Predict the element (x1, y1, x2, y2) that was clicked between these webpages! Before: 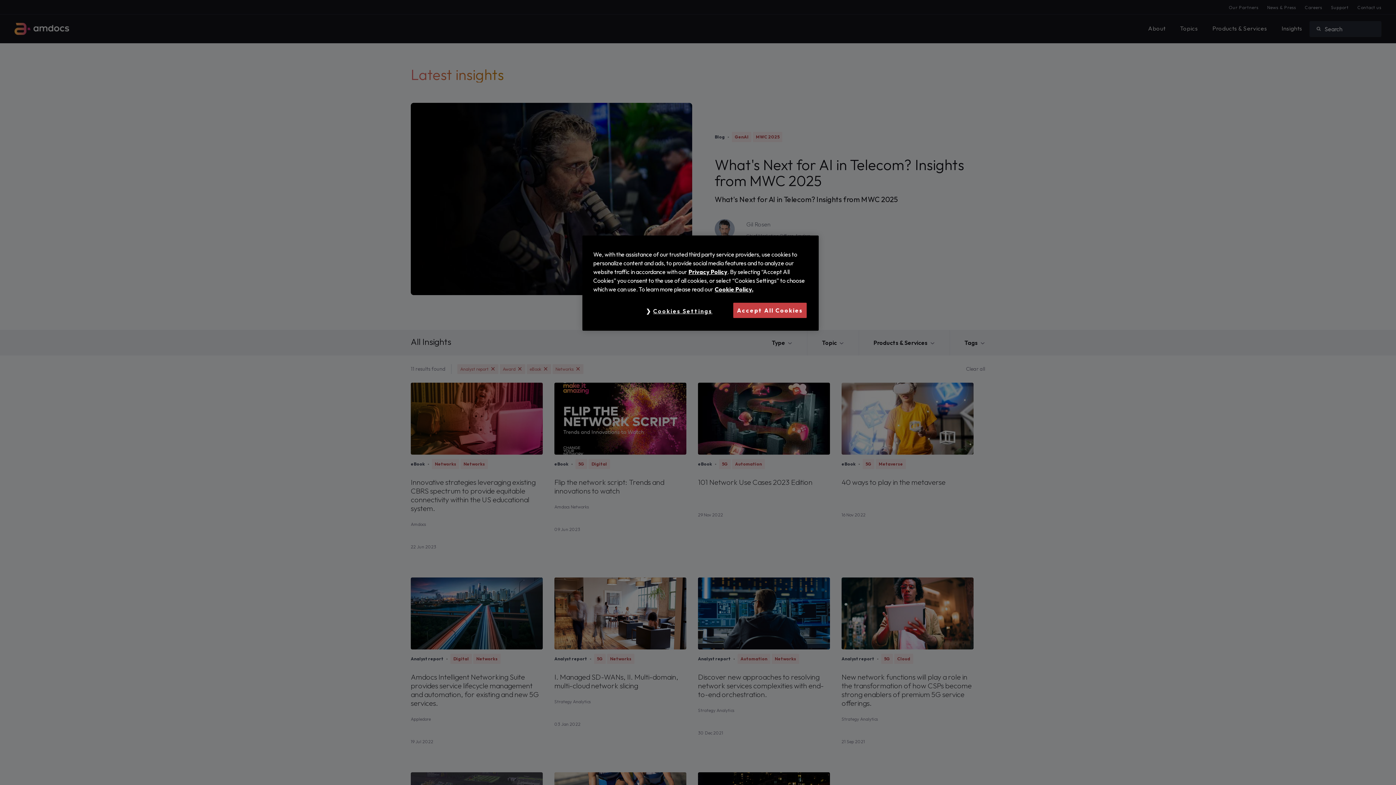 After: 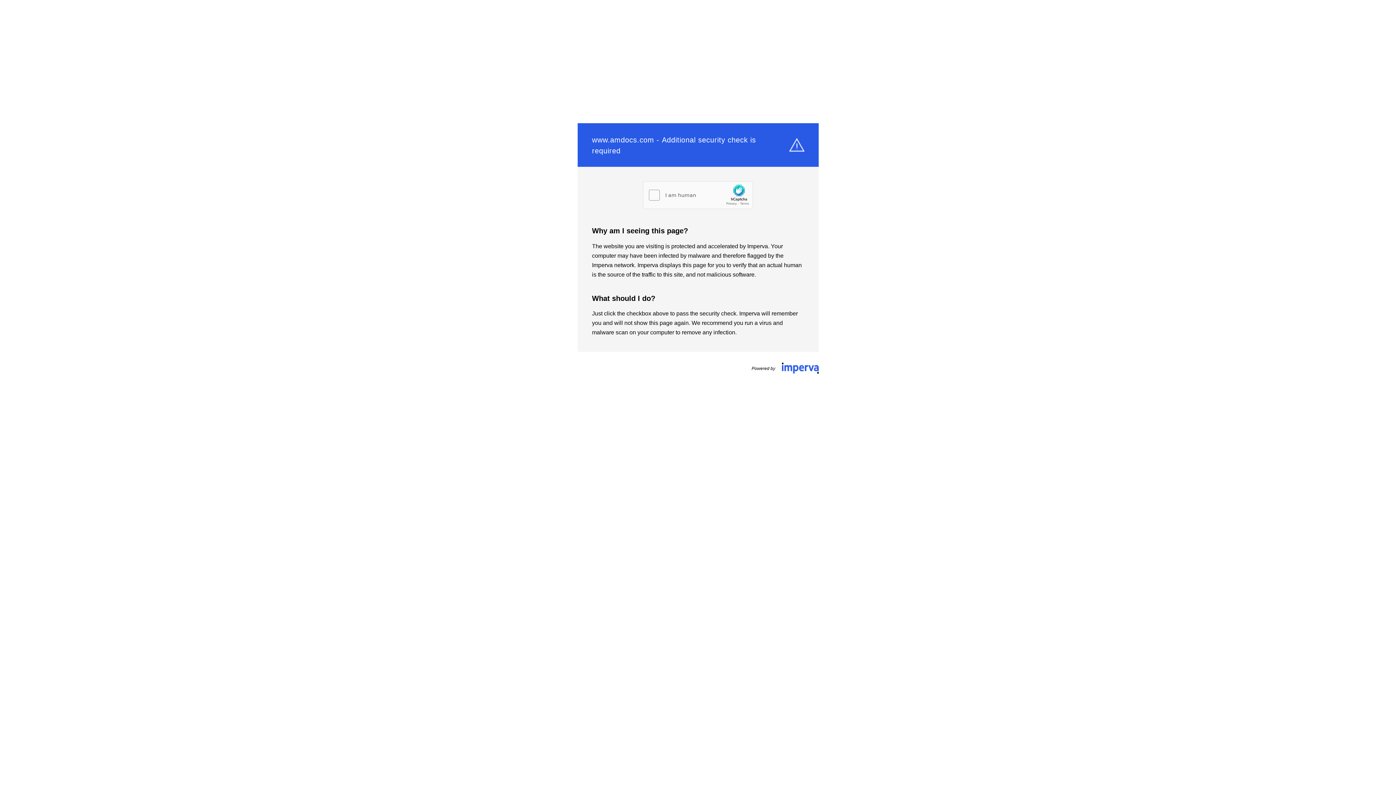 Action: label: Privacy Policy bbox: (688, 268, 727, 275)